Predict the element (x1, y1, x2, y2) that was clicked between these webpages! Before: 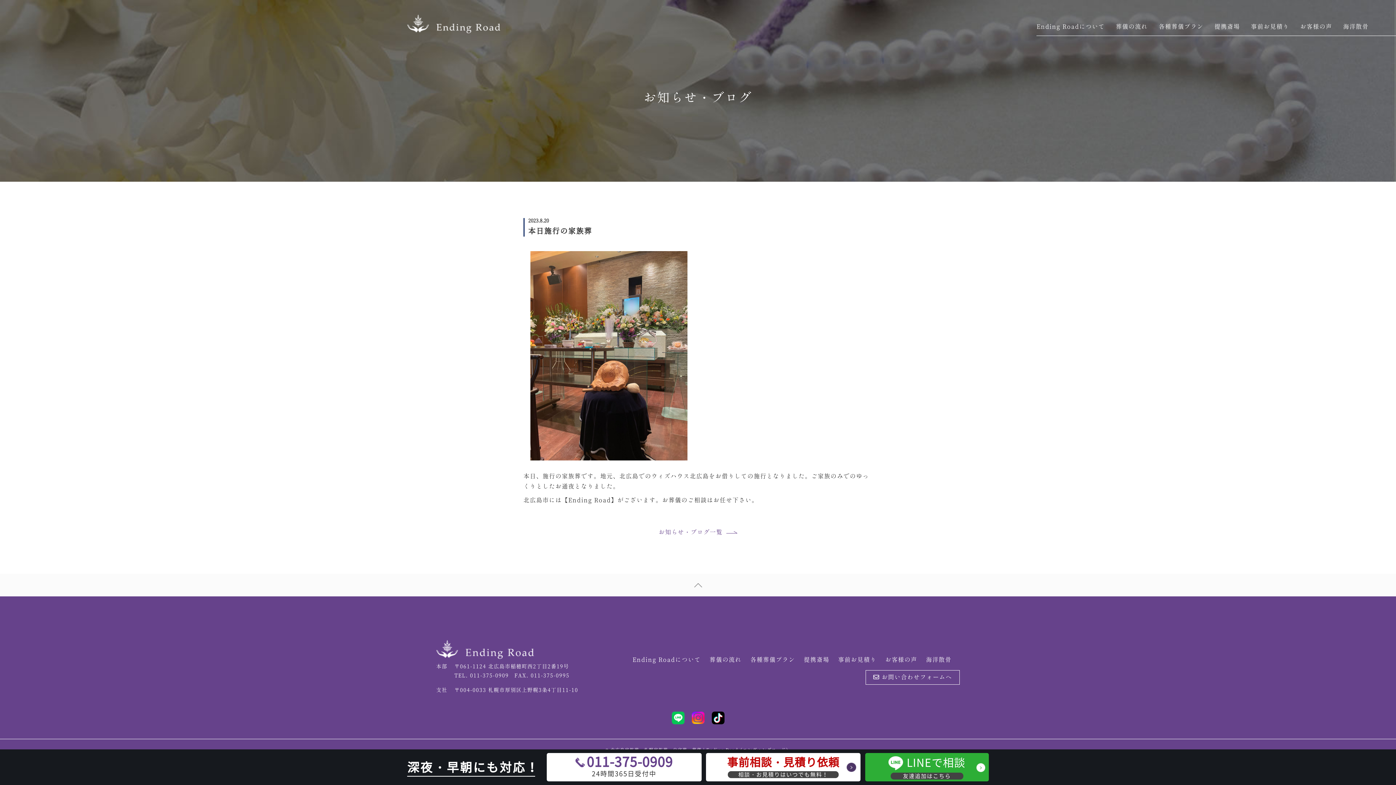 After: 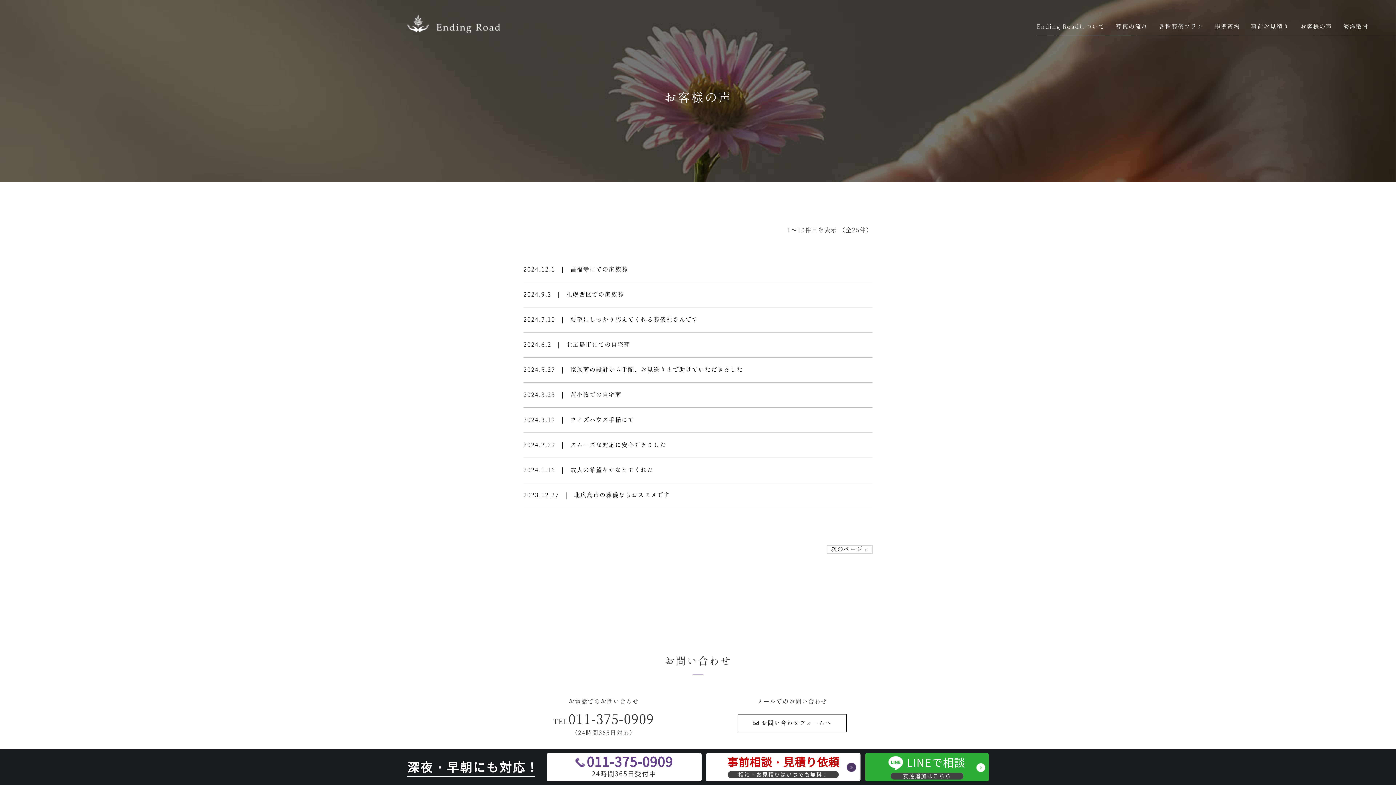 Action: label: お客様の声 bbox: (885, 656, 917, 663)